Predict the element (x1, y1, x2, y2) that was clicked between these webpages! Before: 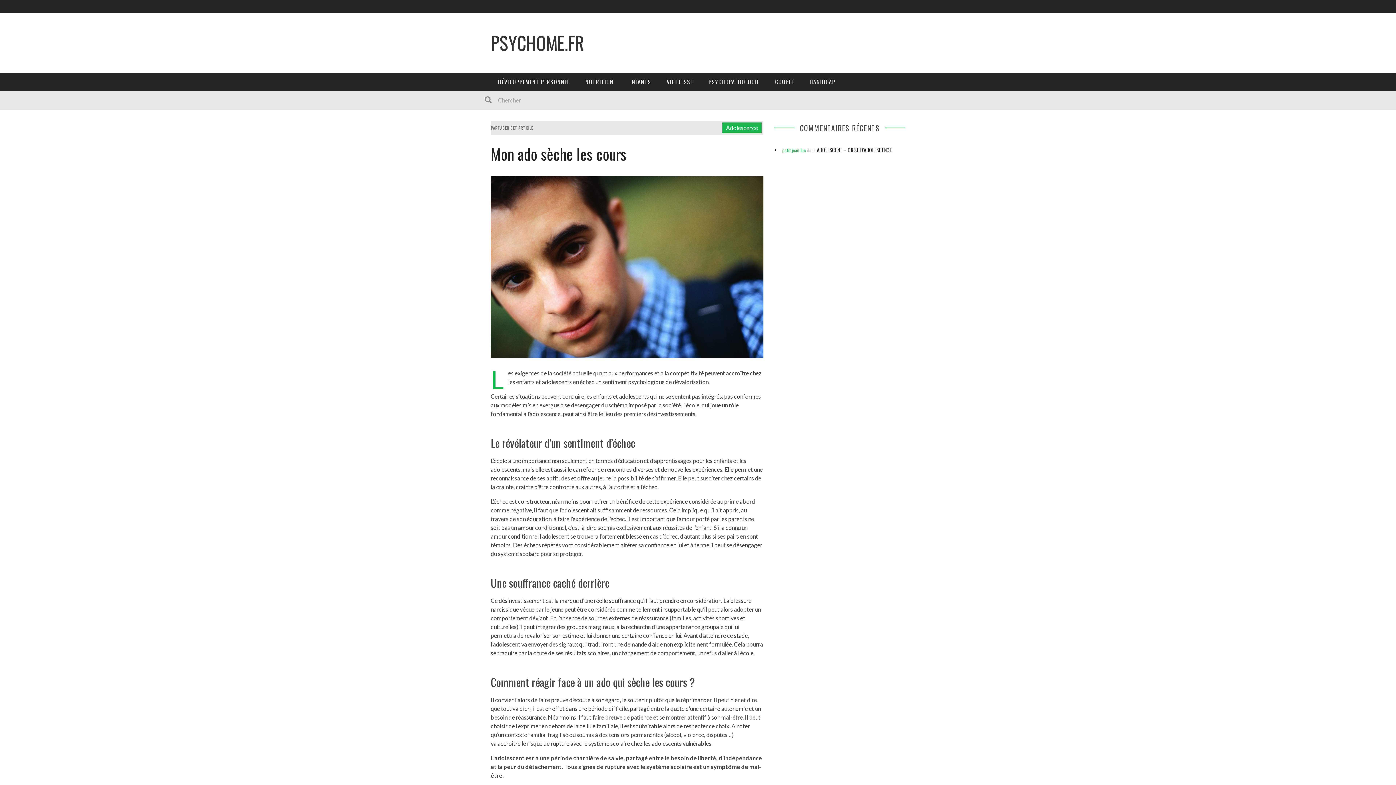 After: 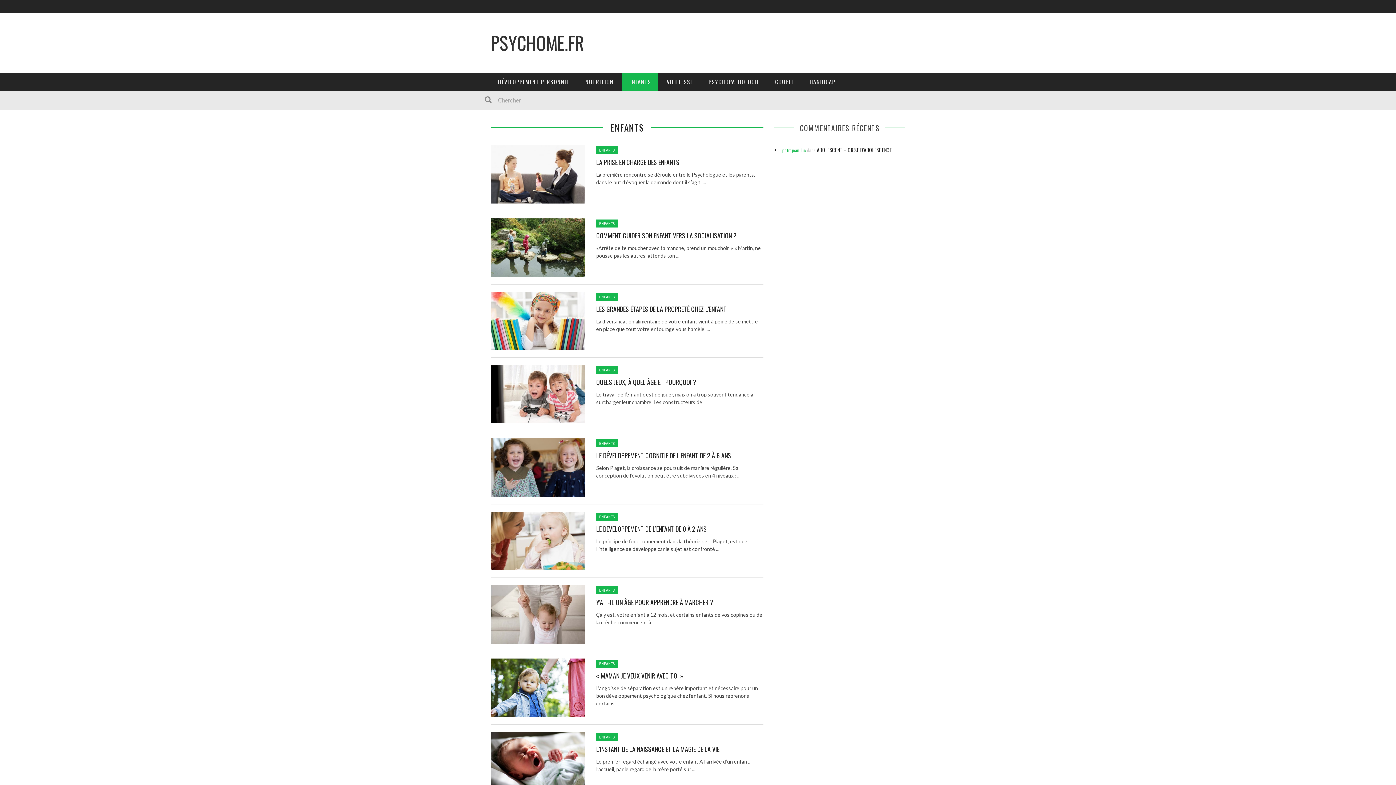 Action: bbox: (622, 72, 658, 90) label: ENFANTS